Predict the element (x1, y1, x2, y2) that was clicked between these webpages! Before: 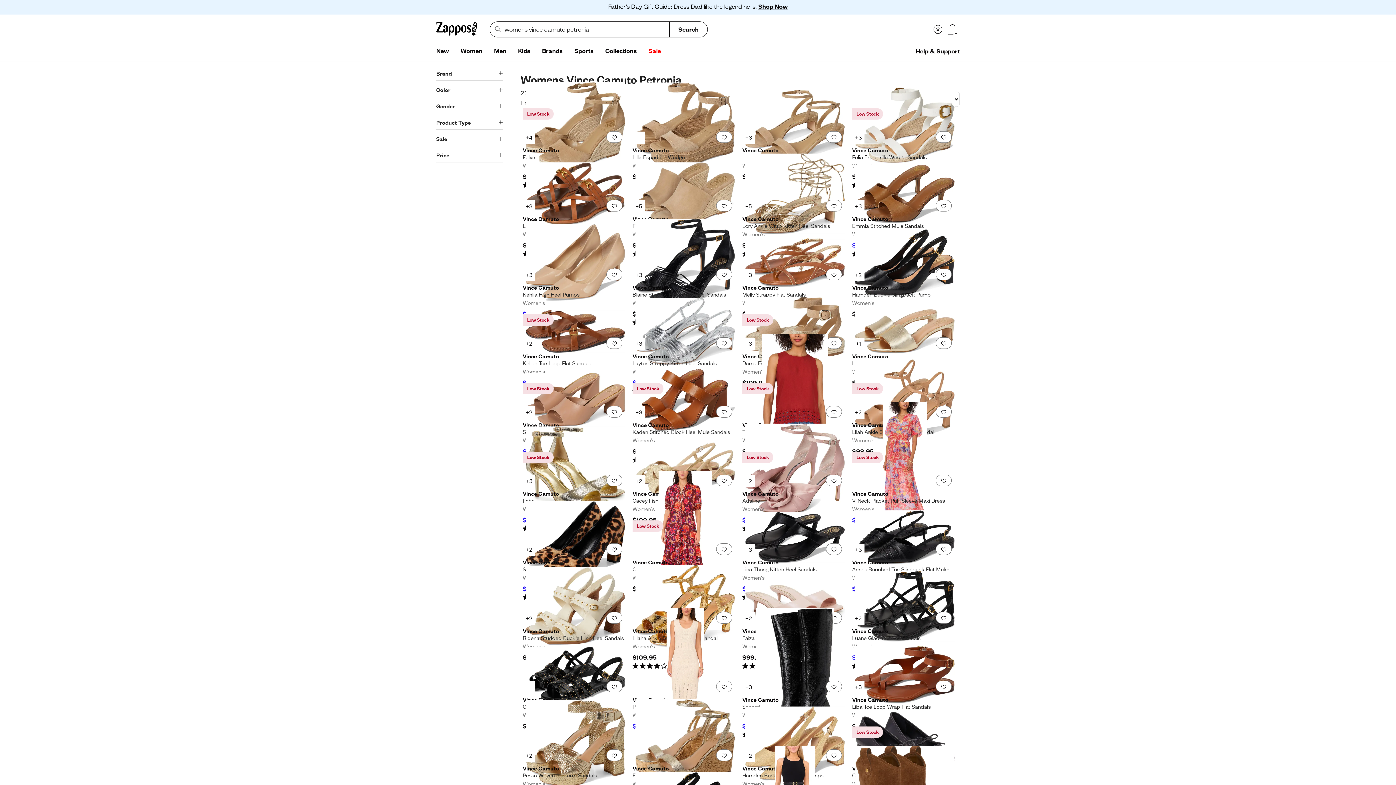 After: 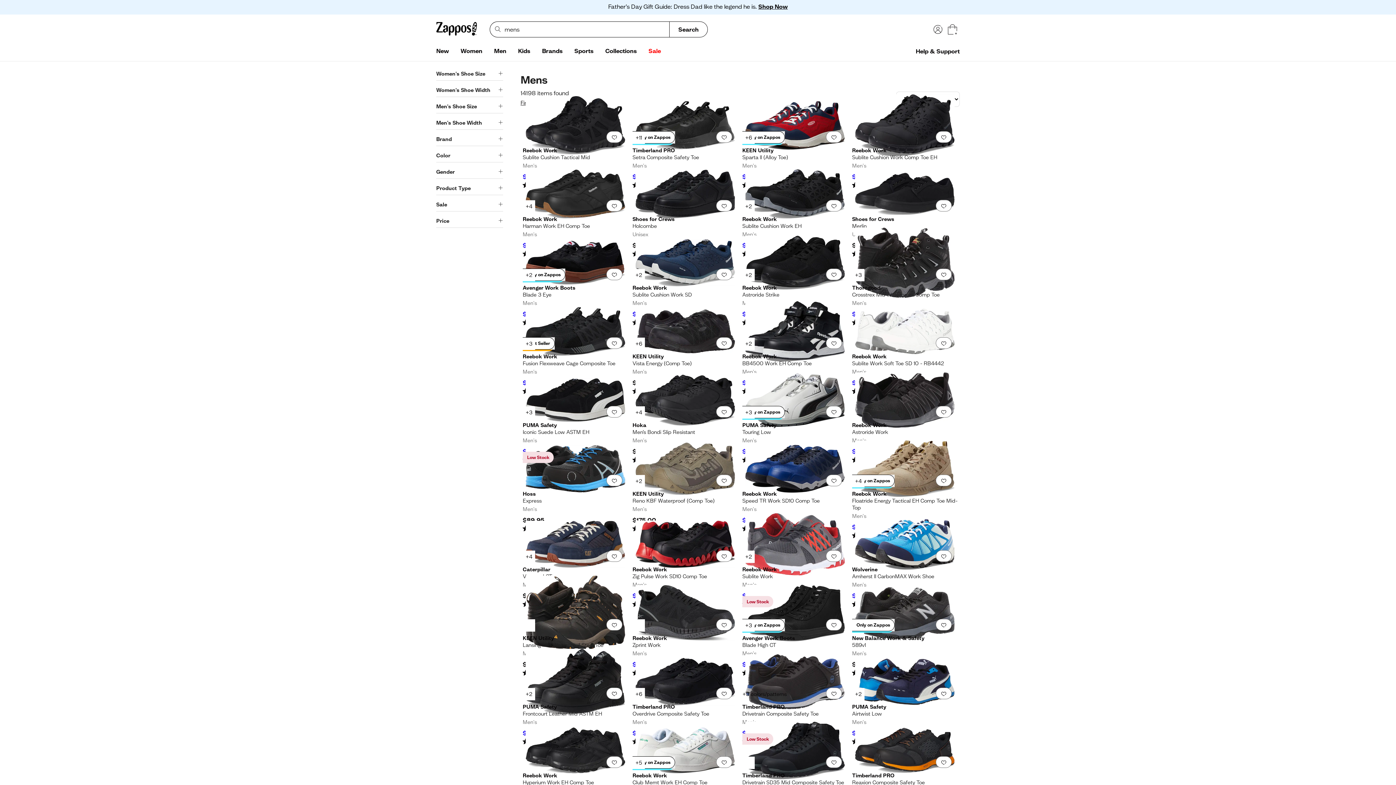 Action: label: Men bbox: (488, 44, 512, 58)